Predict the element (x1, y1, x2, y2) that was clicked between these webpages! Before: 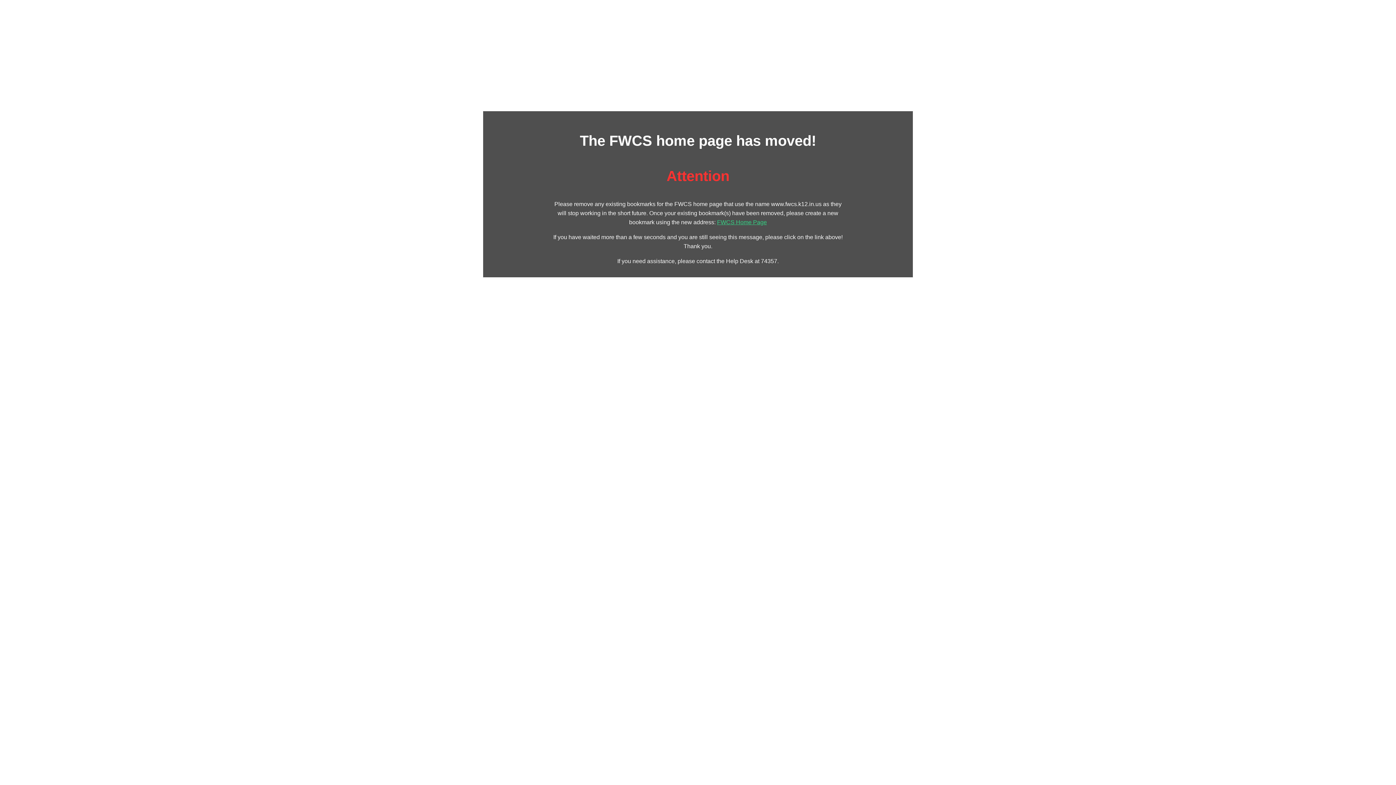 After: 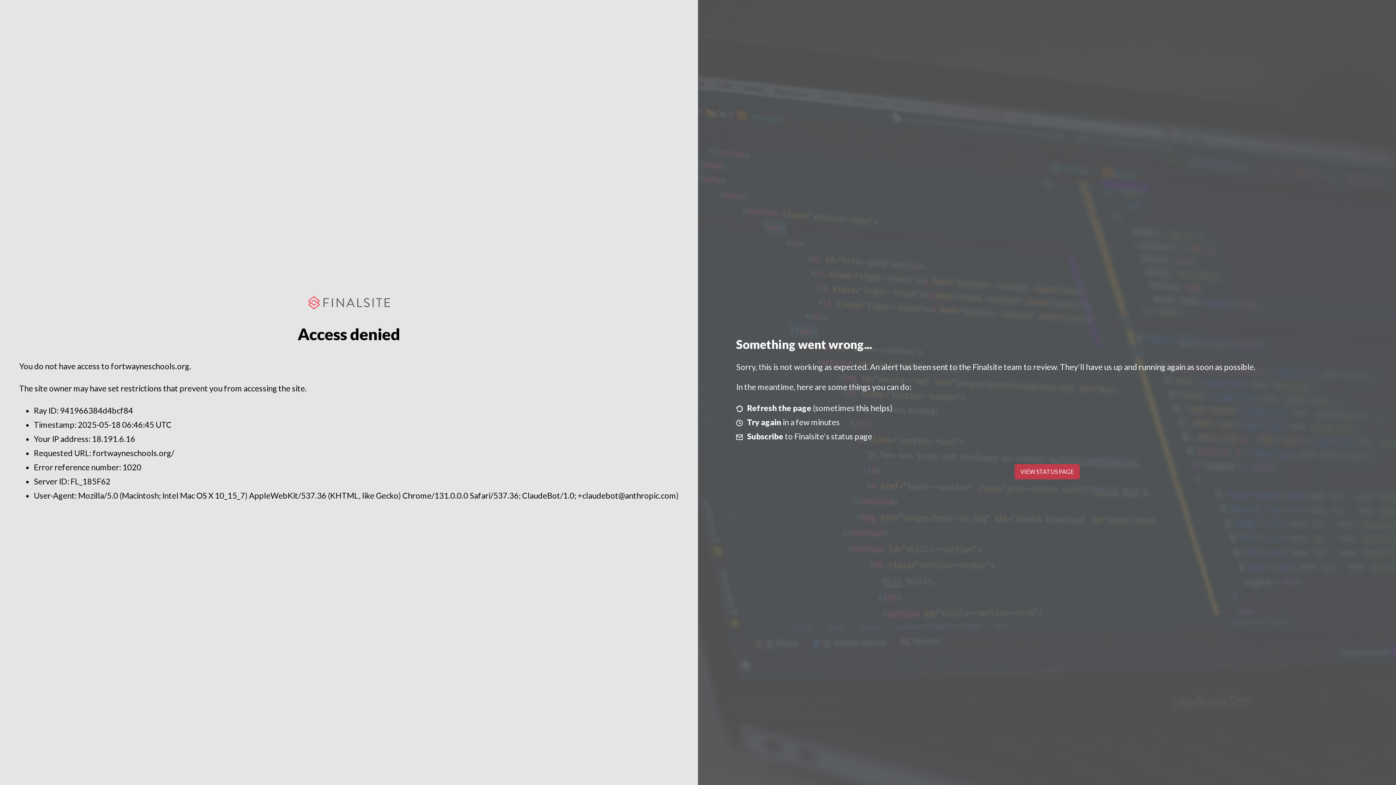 Action: label: FWCS Home Page bbox: (717, 219, 767, 225)